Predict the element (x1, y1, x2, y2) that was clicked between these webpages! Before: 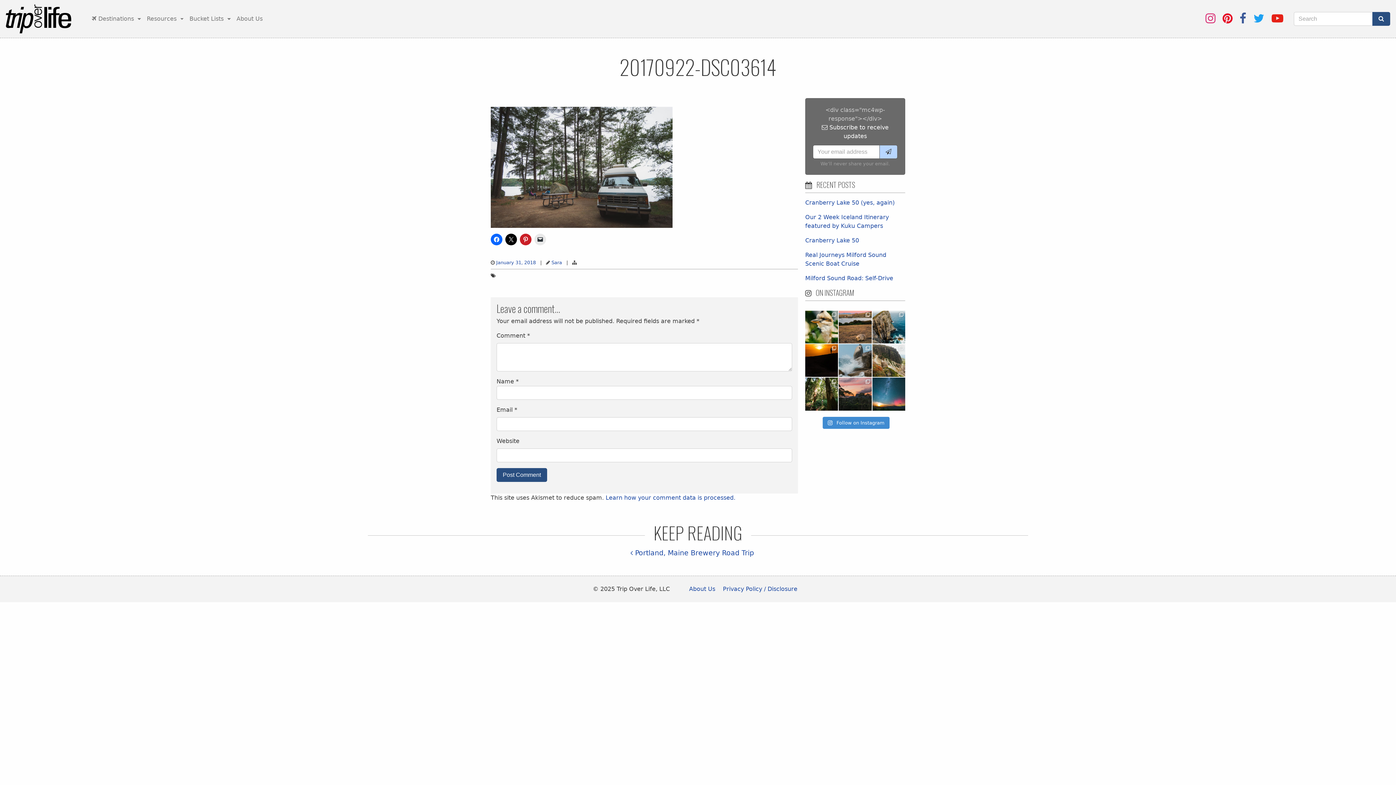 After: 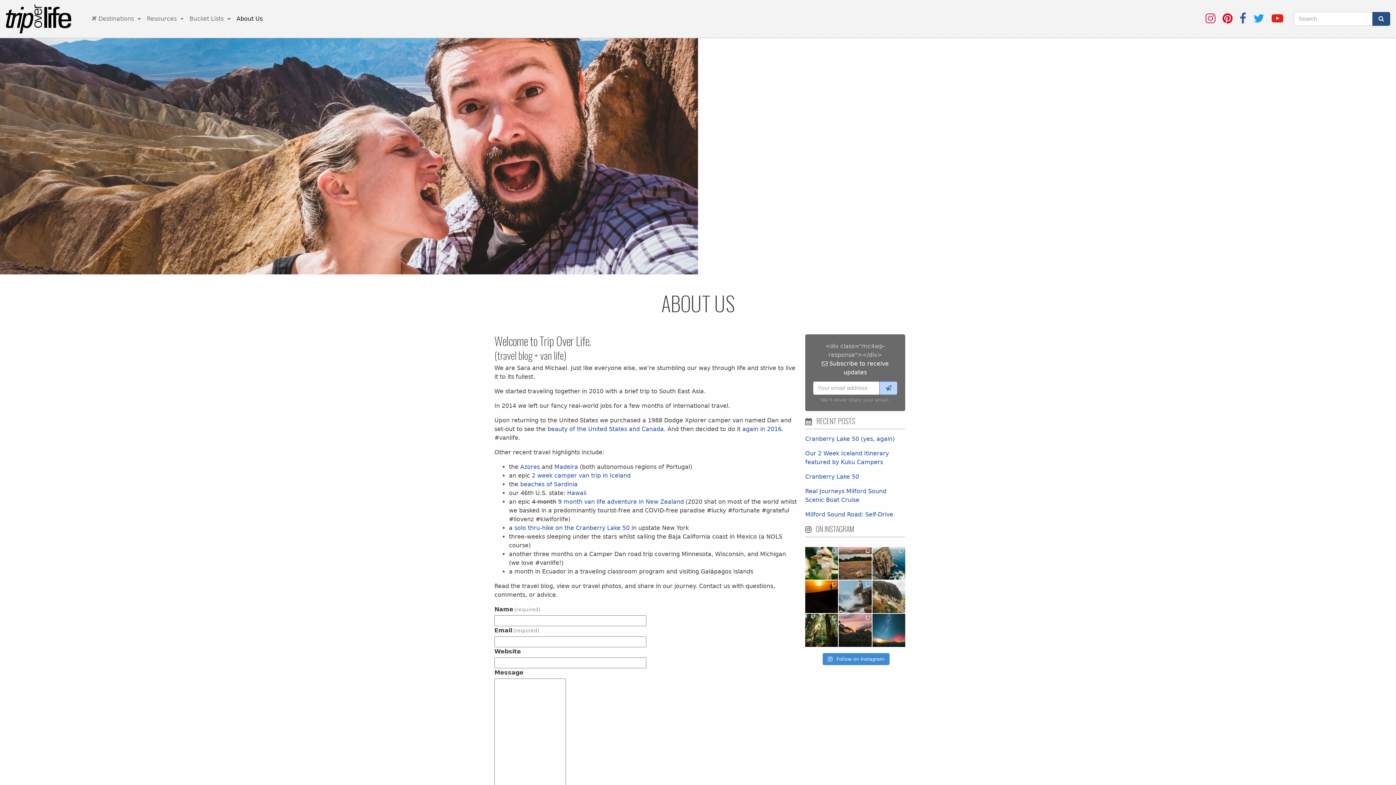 Action: label: About Us bbox: (689, 585, 715, 592)